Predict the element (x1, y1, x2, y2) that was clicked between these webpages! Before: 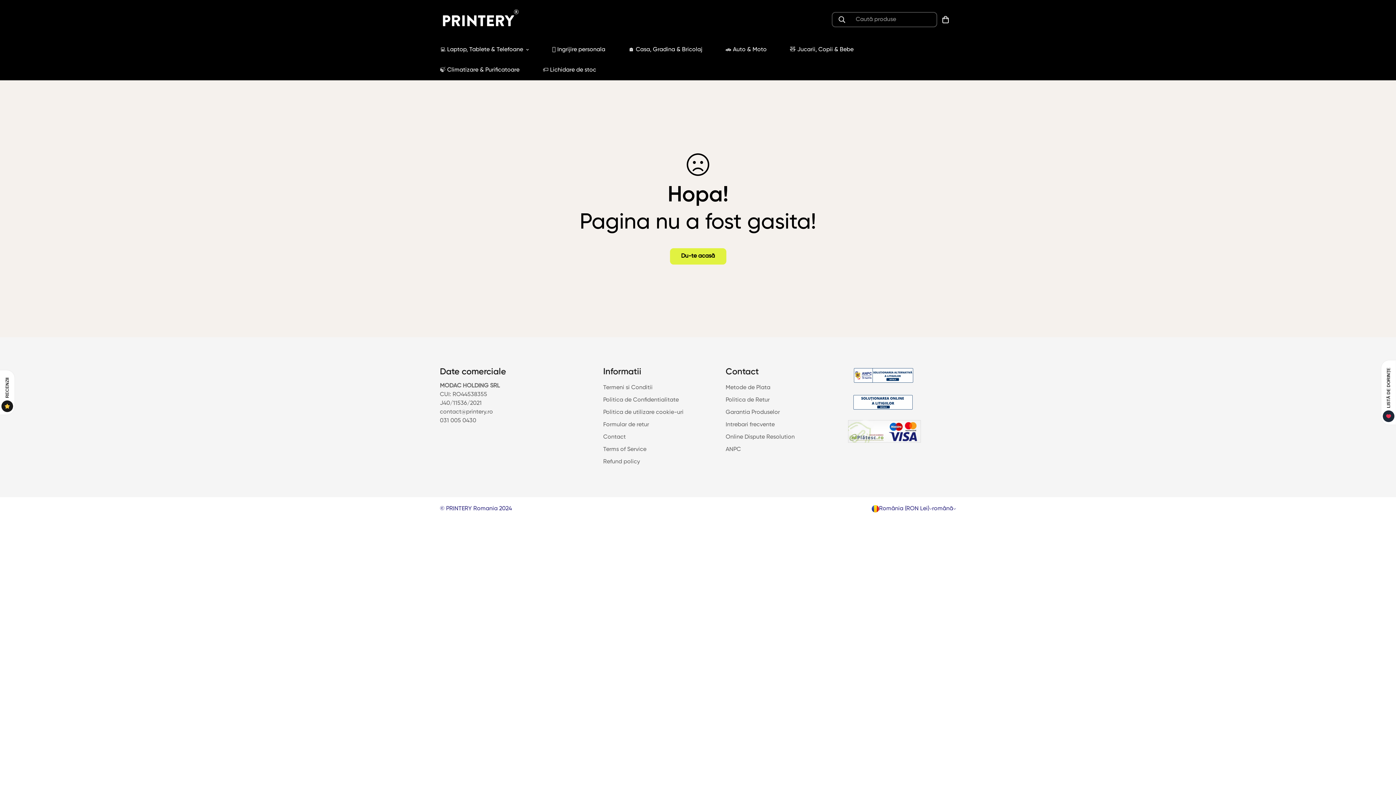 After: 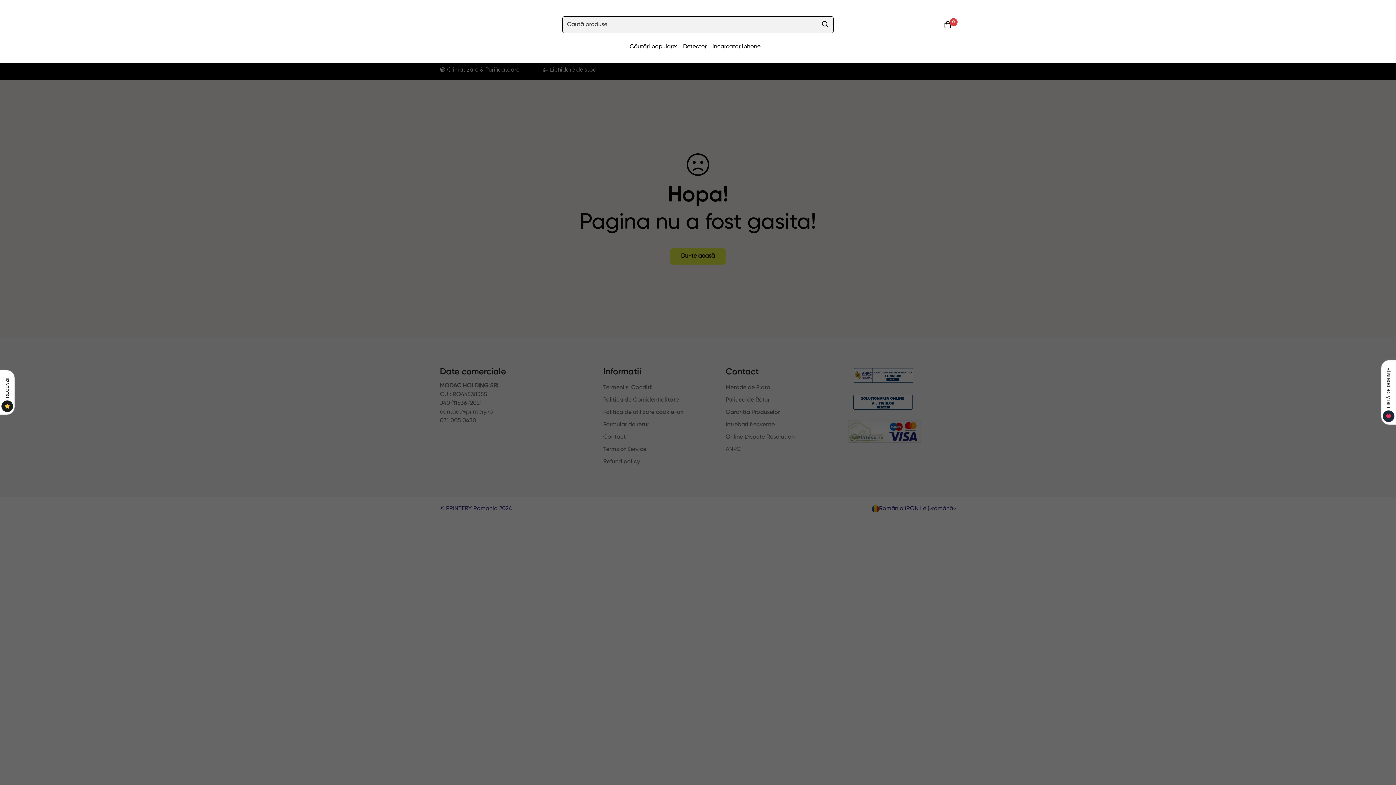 Action: label: Căutare bbox: (832, 11, 851, 27)